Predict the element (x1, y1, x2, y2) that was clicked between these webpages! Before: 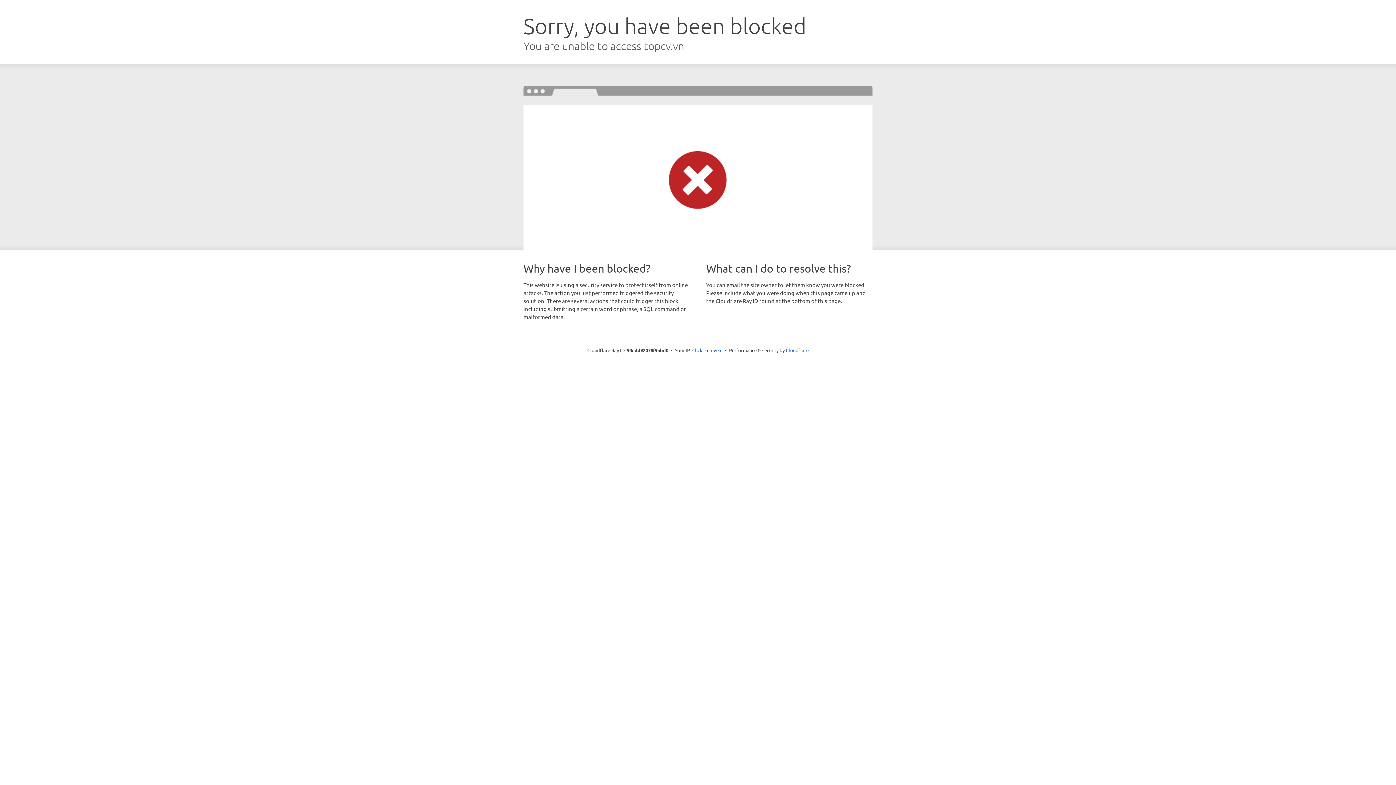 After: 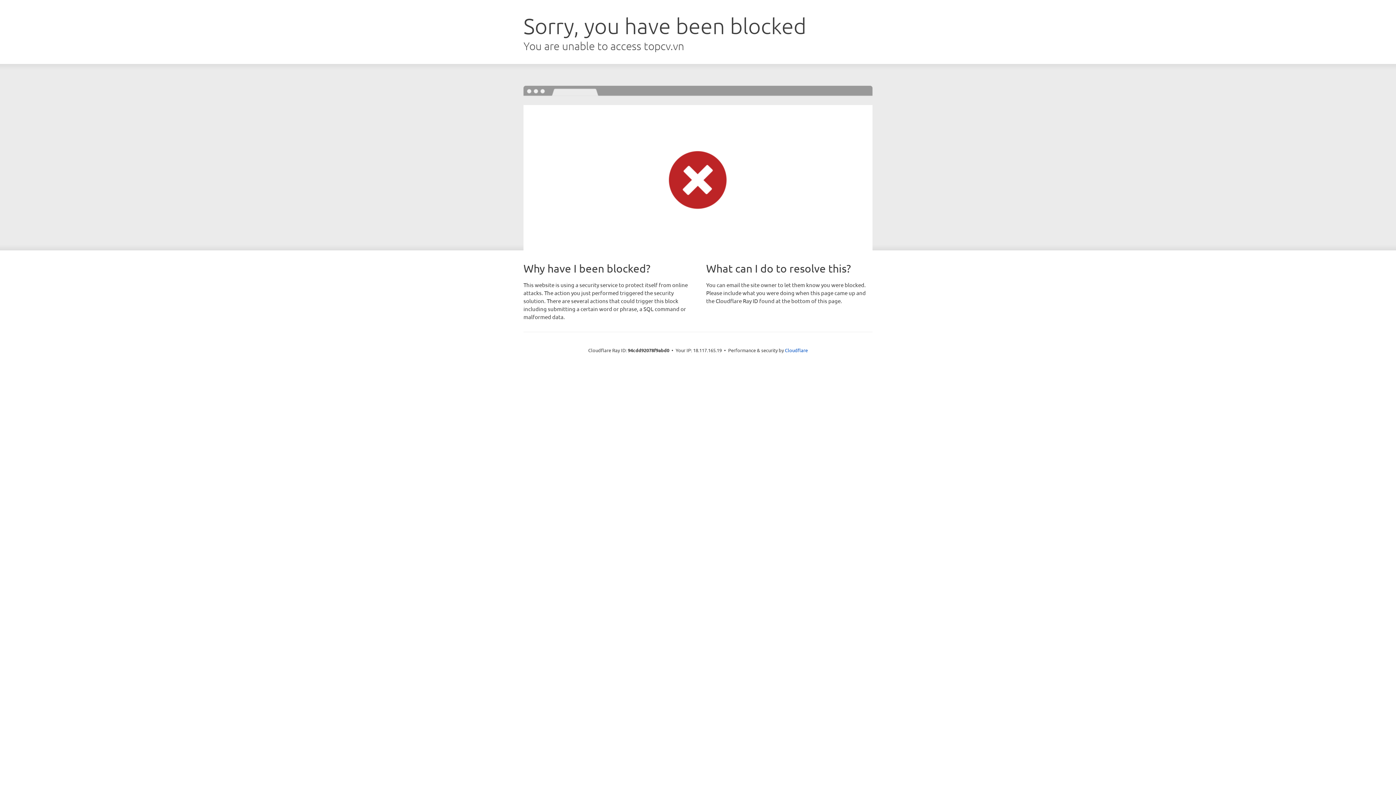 Action: bbox: (692, 346, 722, 353) label: Click to reveal